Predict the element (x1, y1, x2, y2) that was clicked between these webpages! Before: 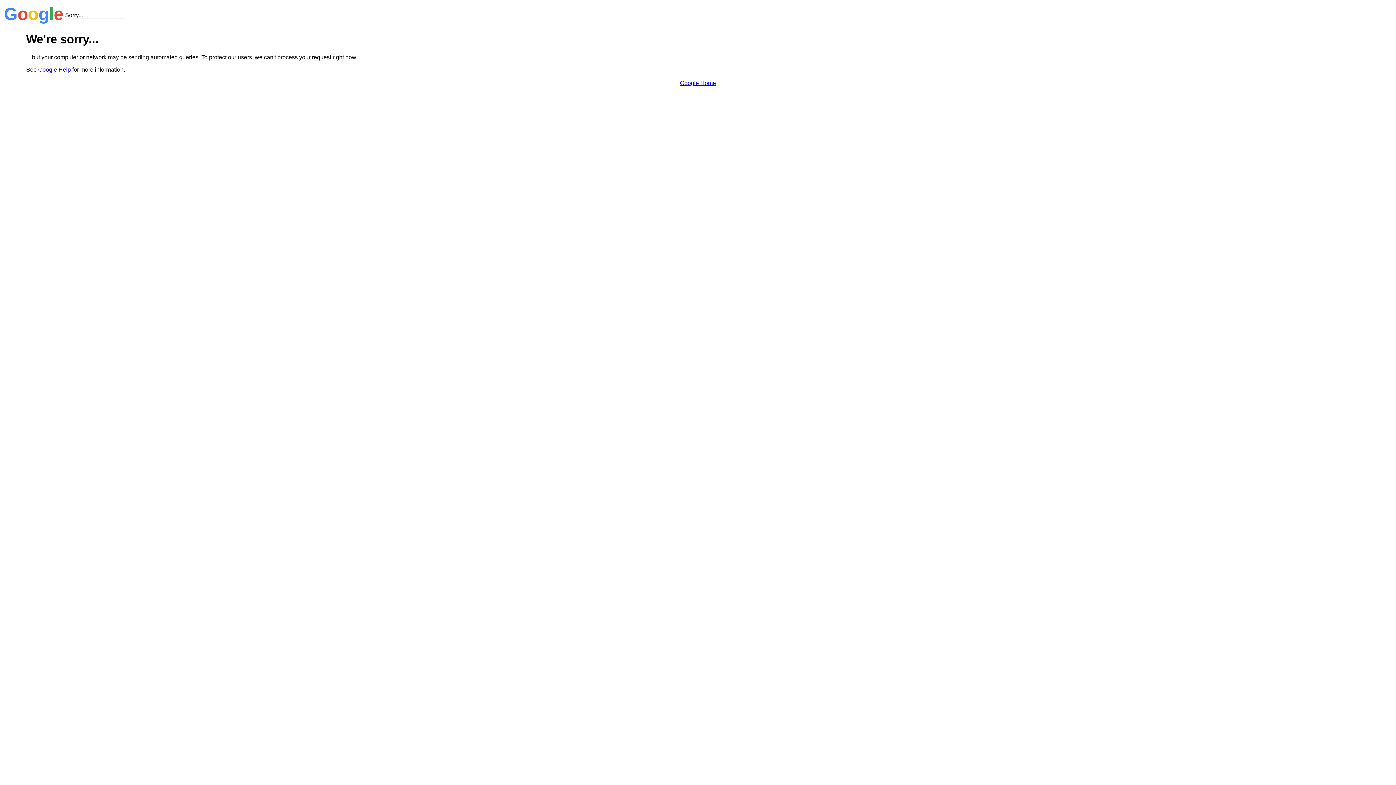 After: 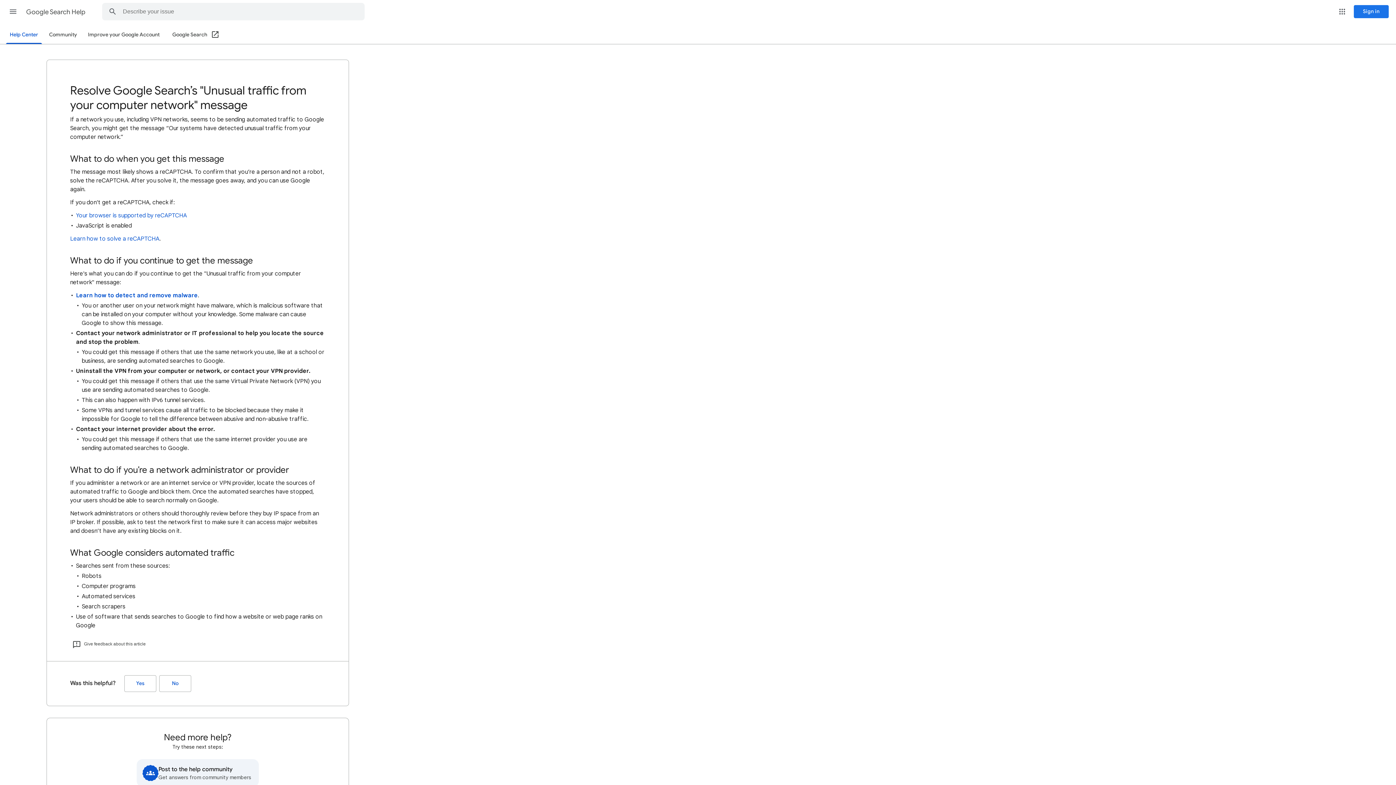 Action: label: Google Help bbox: (38, 66, 70, 72)